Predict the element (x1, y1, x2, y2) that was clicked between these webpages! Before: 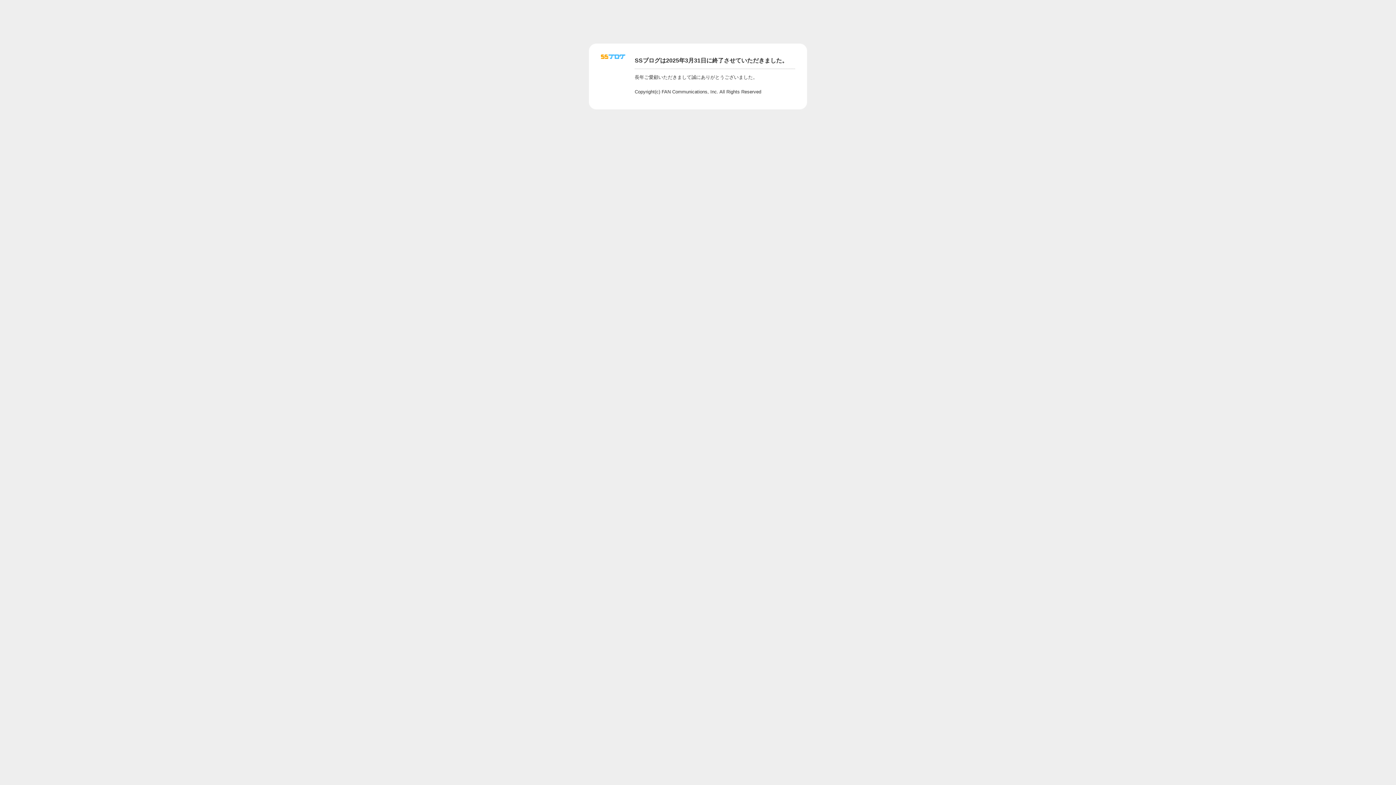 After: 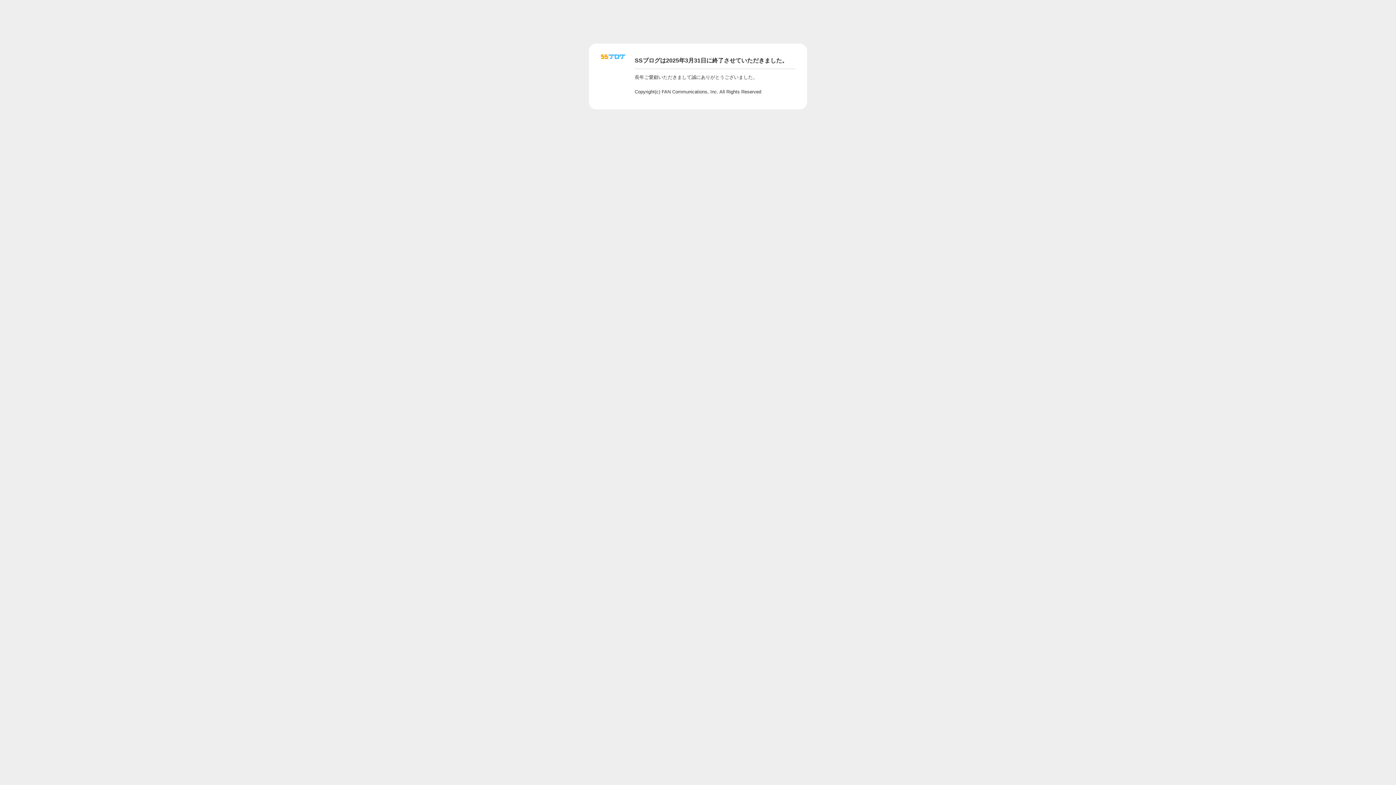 Action: bbox: (601, 56, 625, 62)